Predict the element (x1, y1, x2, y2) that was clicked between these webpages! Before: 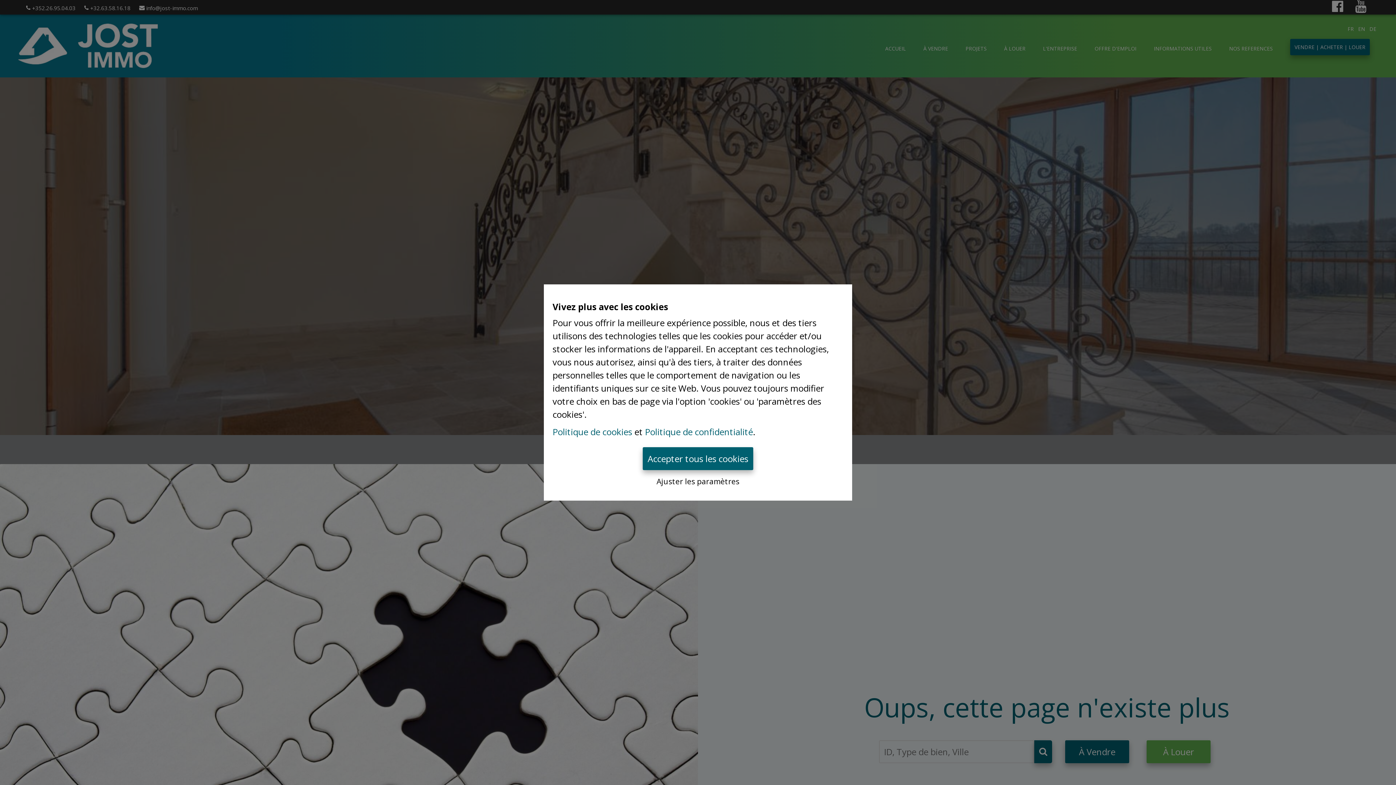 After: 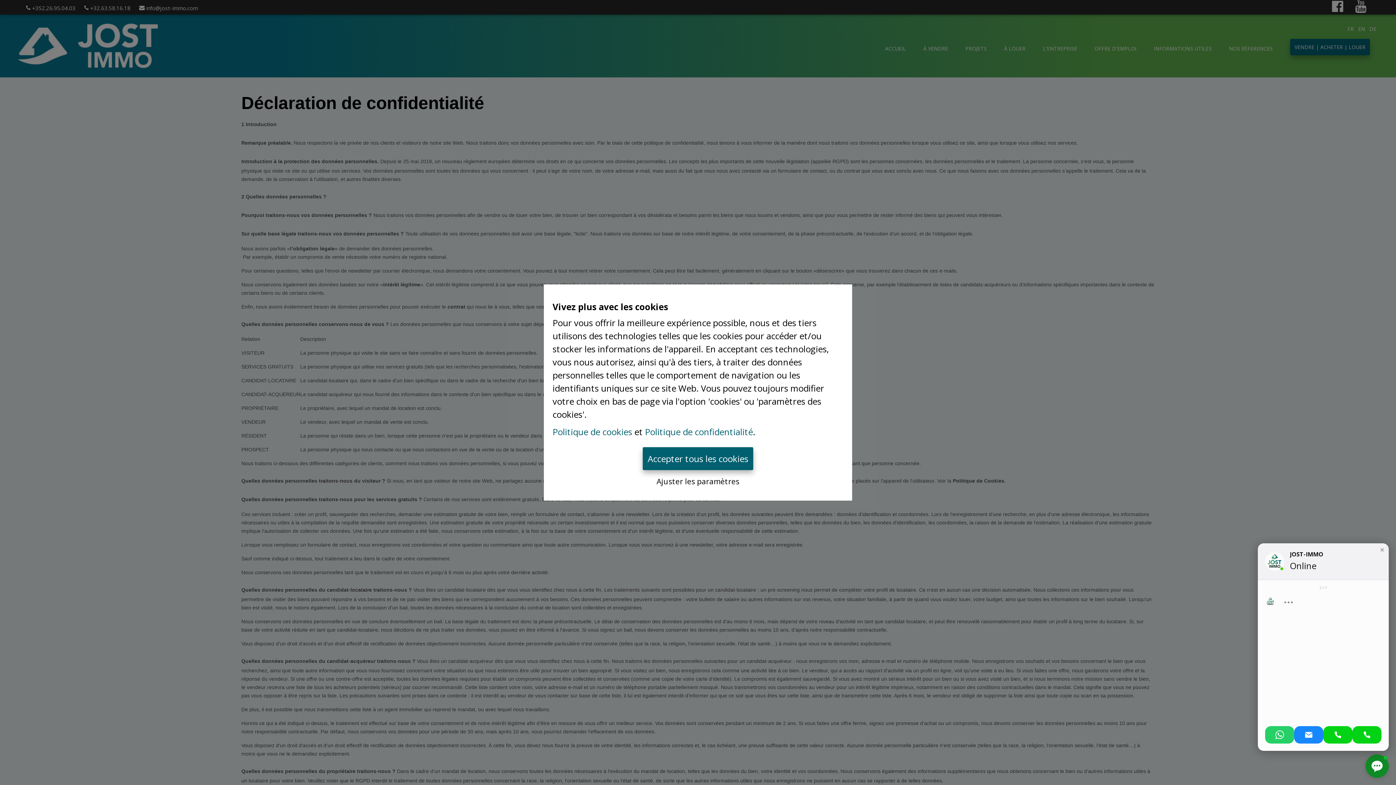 Action: label: Politique de confidentialité bbox: (645, 426, 753, 438)